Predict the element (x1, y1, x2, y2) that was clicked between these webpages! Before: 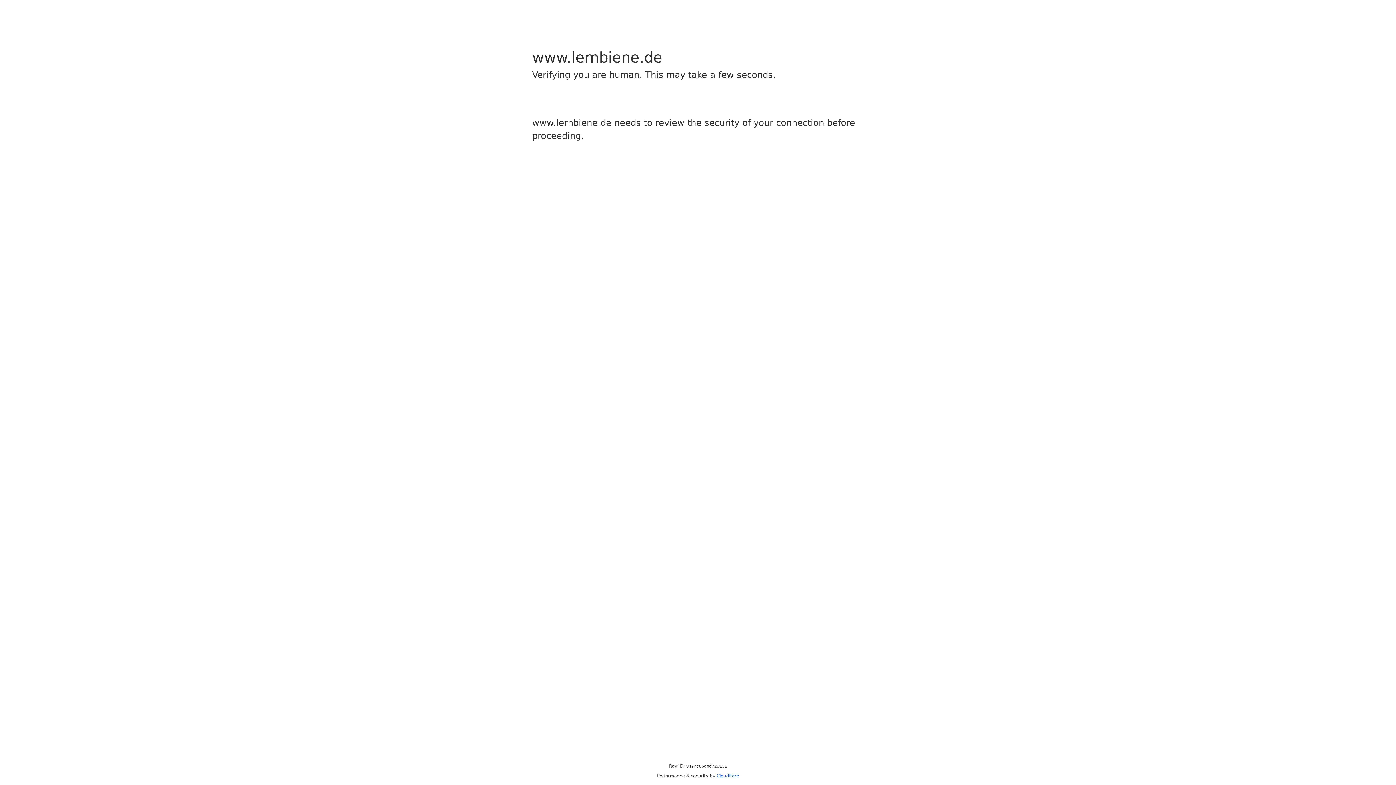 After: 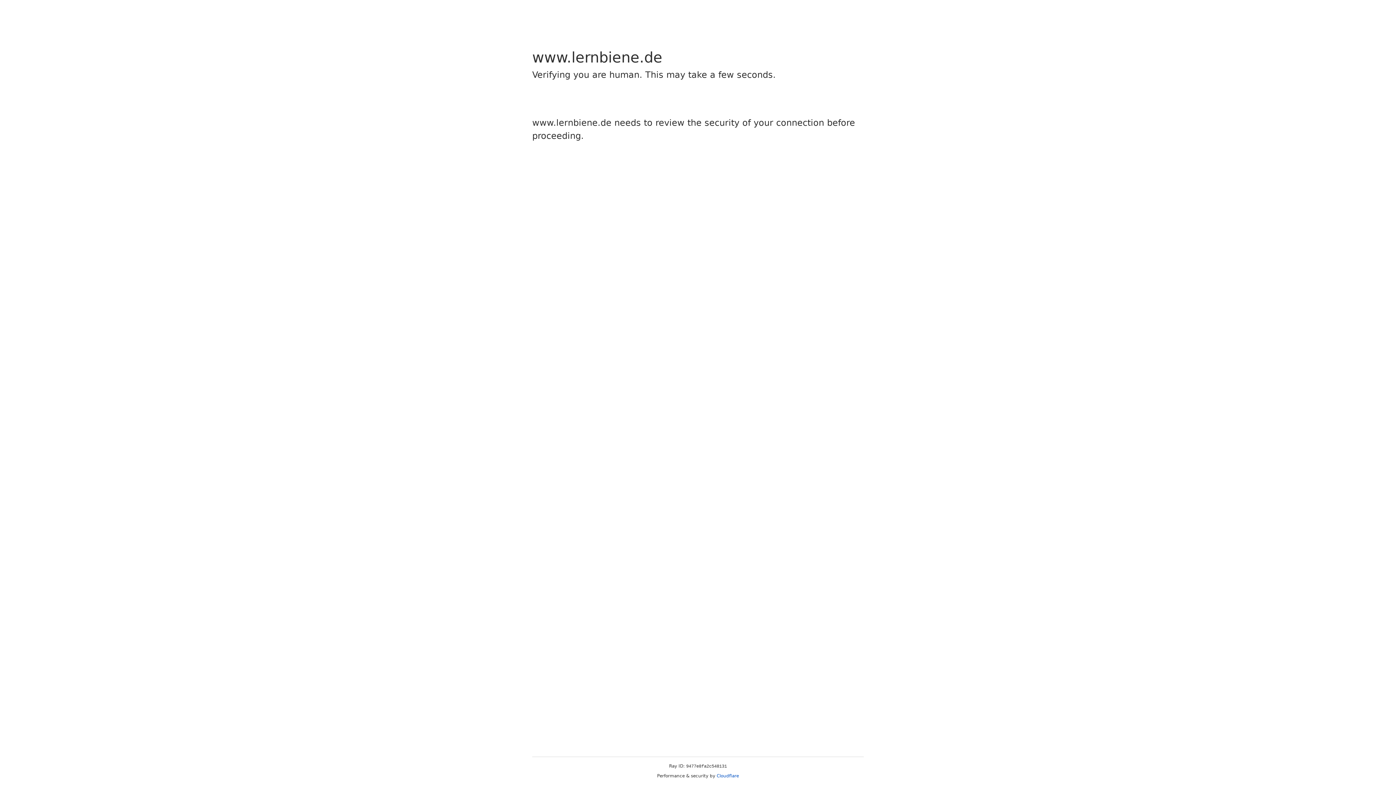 Action: label: Cloudflare bbox: (716, 773, 739, 778)